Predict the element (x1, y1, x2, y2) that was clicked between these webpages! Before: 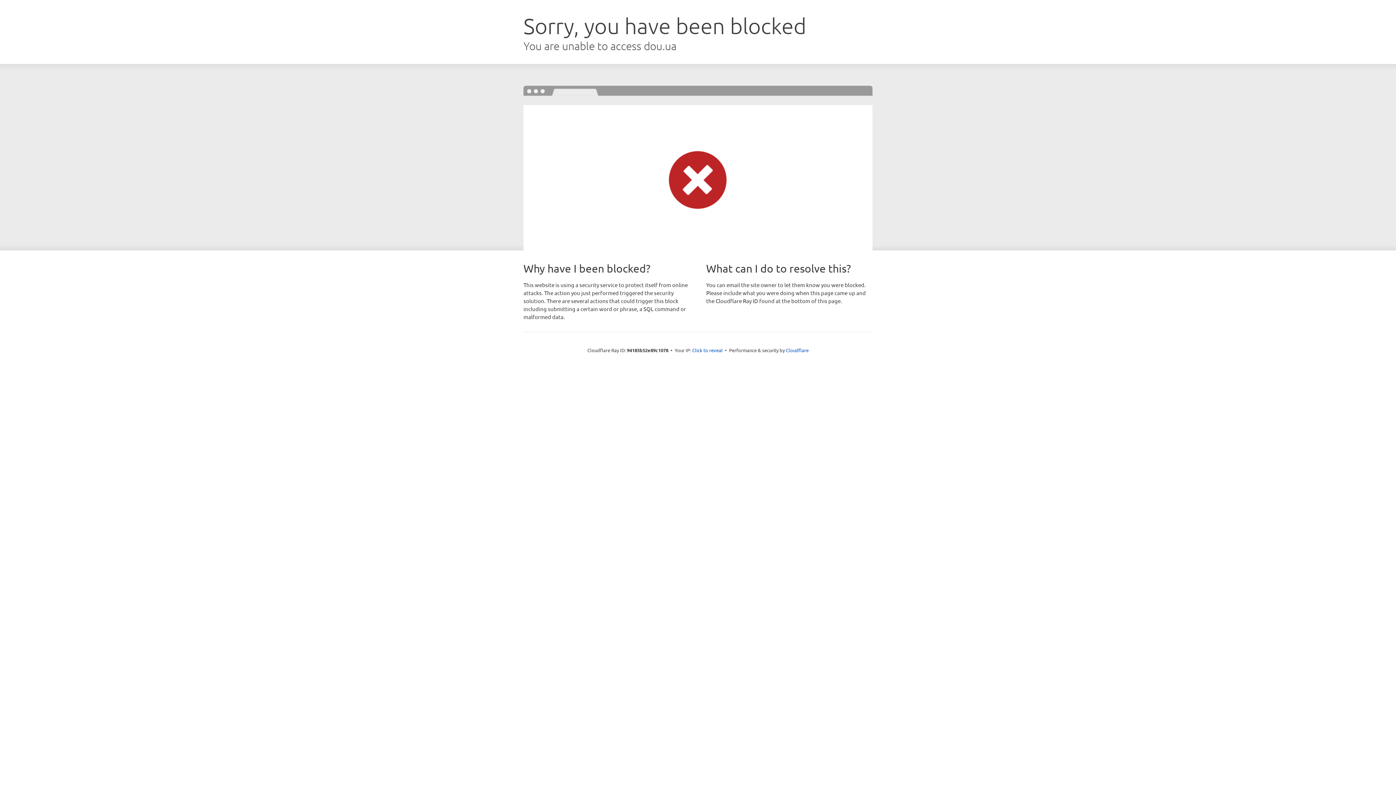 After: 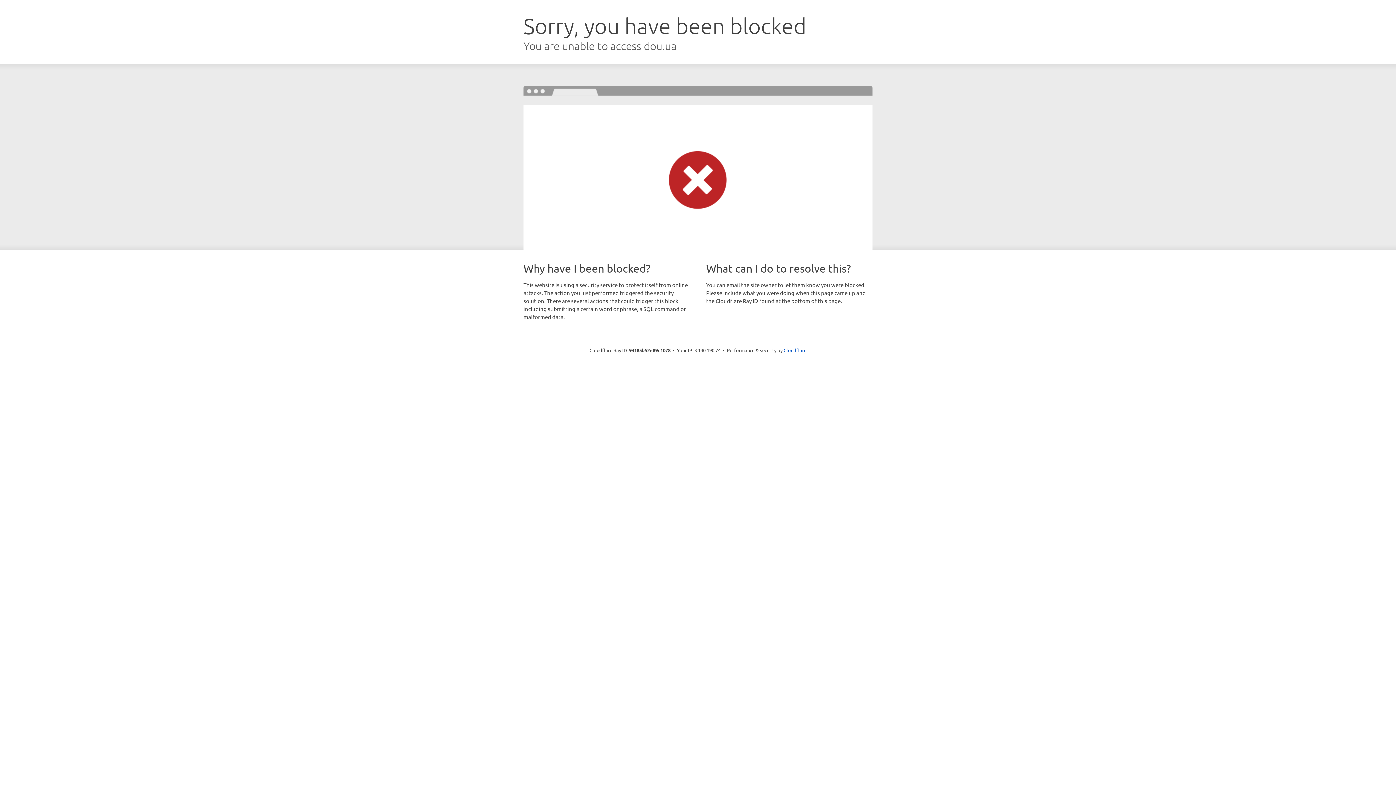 Action: label: Click to reveal bbox: (692, 346, 722, 353)